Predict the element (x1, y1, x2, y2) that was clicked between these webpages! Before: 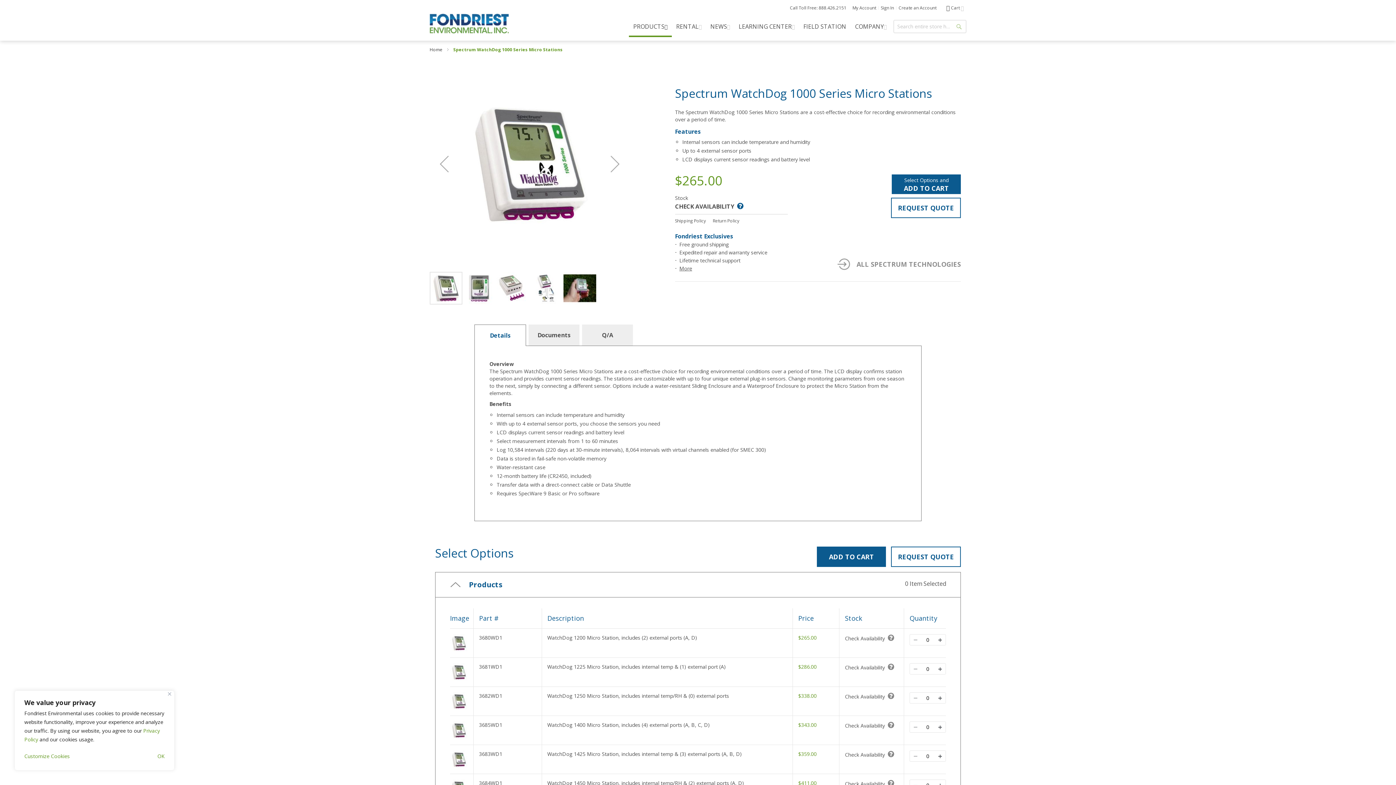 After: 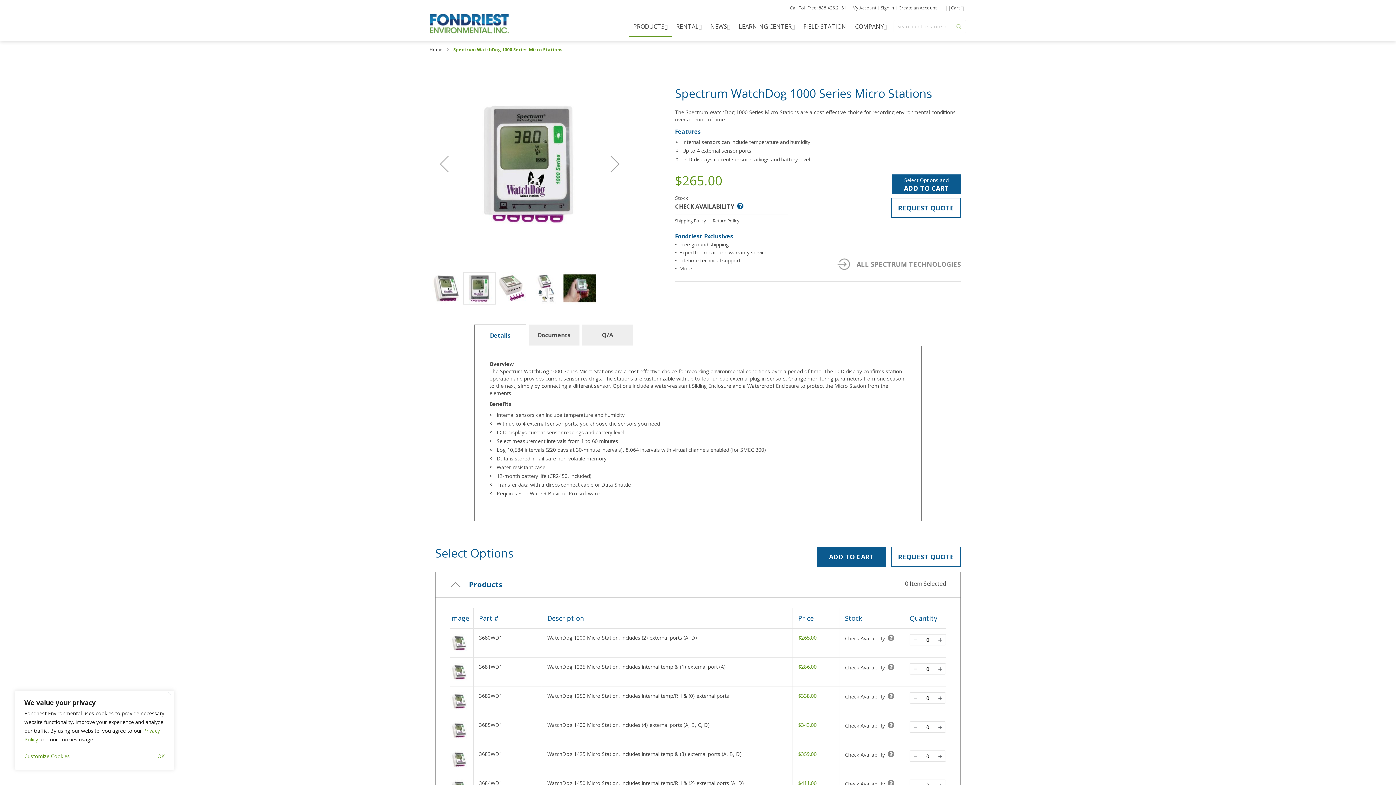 Action: bbox: (600, 64, 629, 264) label: Next